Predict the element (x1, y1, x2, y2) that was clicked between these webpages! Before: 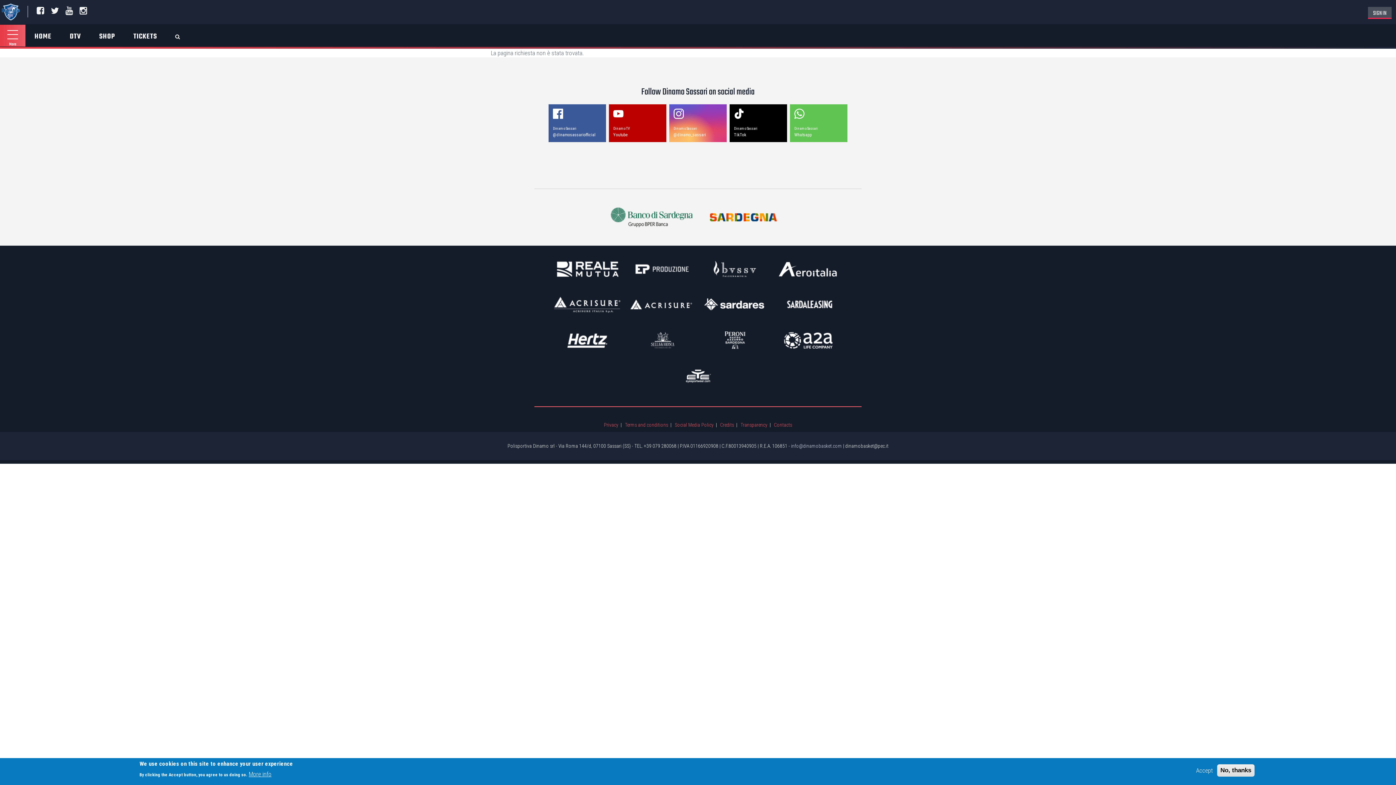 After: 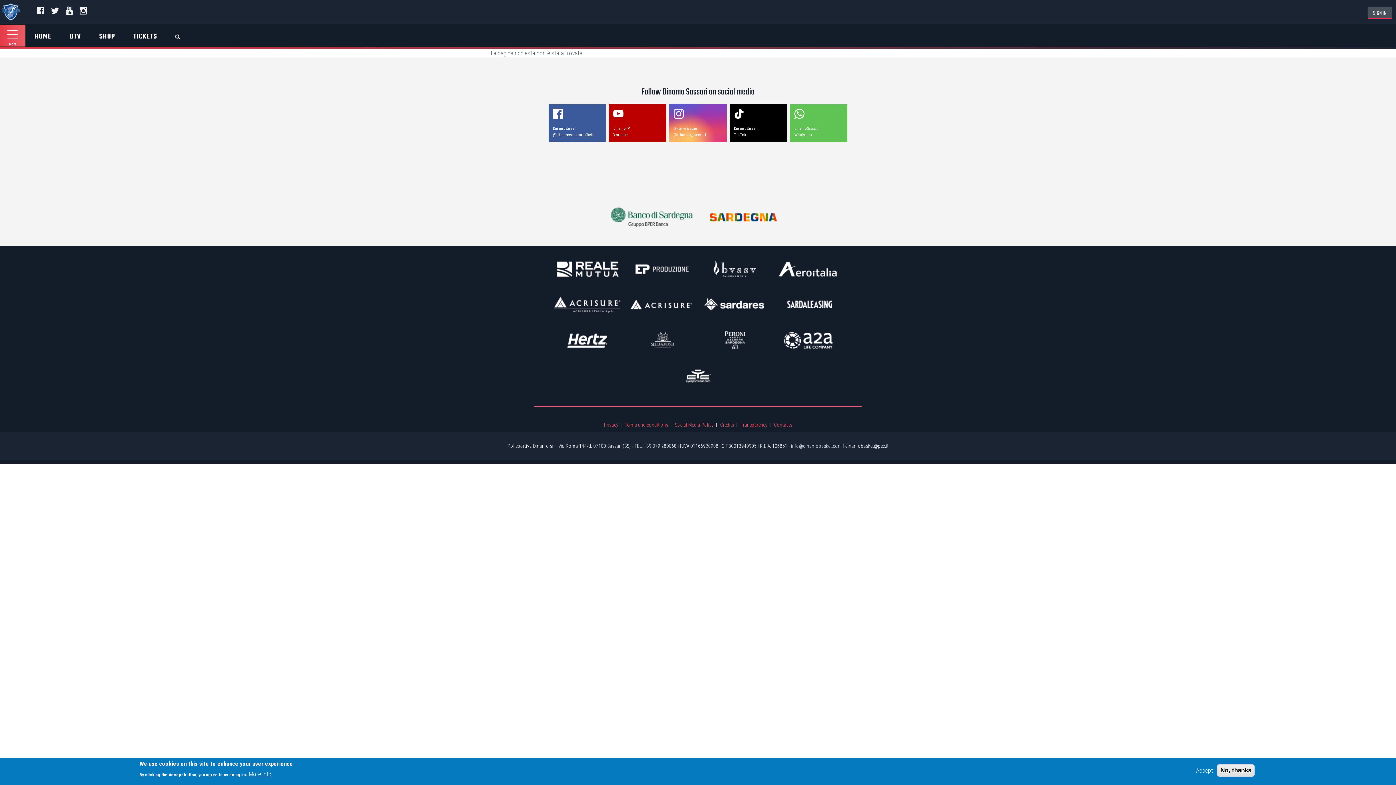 Action: label: tiktok
Dinamo Sassari
TikTok bbox: (729, 104, 787, 142)